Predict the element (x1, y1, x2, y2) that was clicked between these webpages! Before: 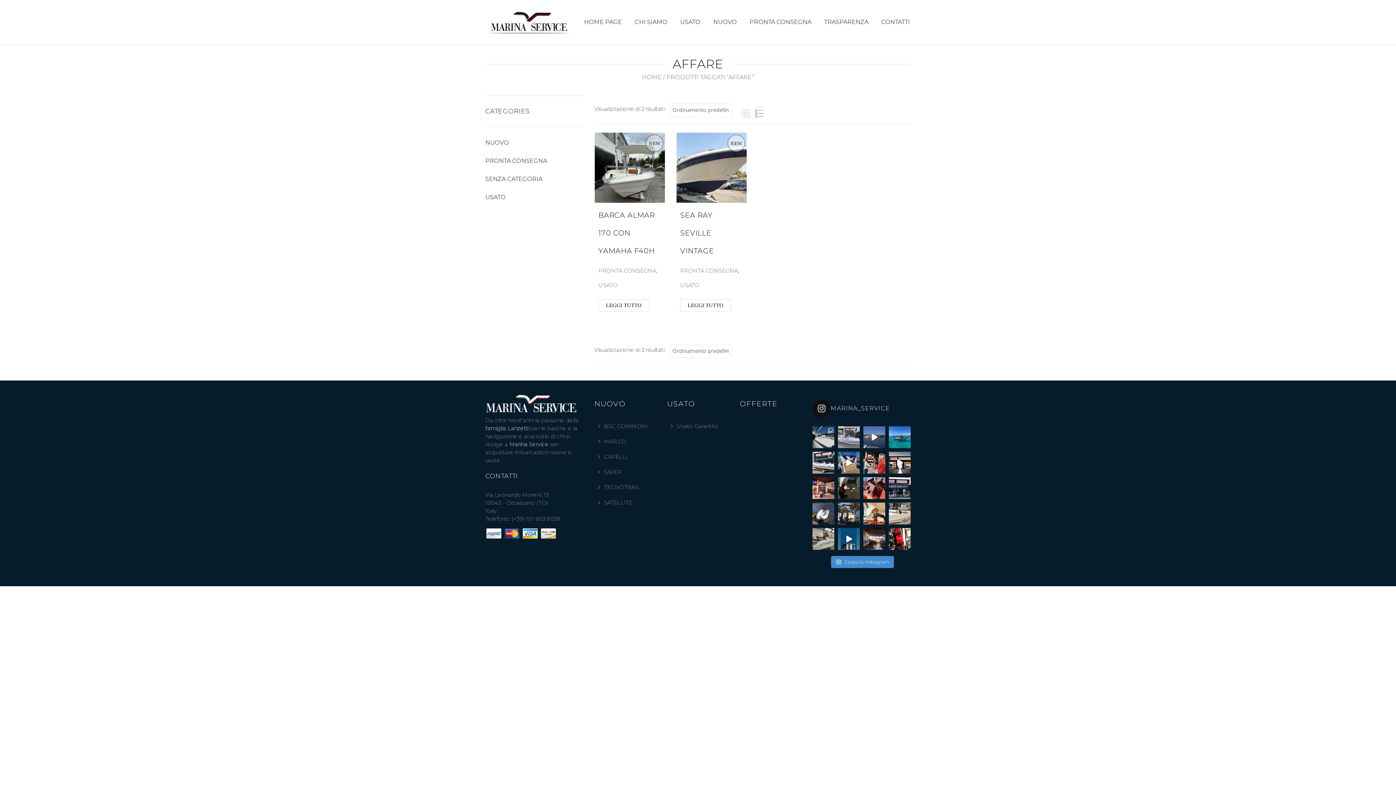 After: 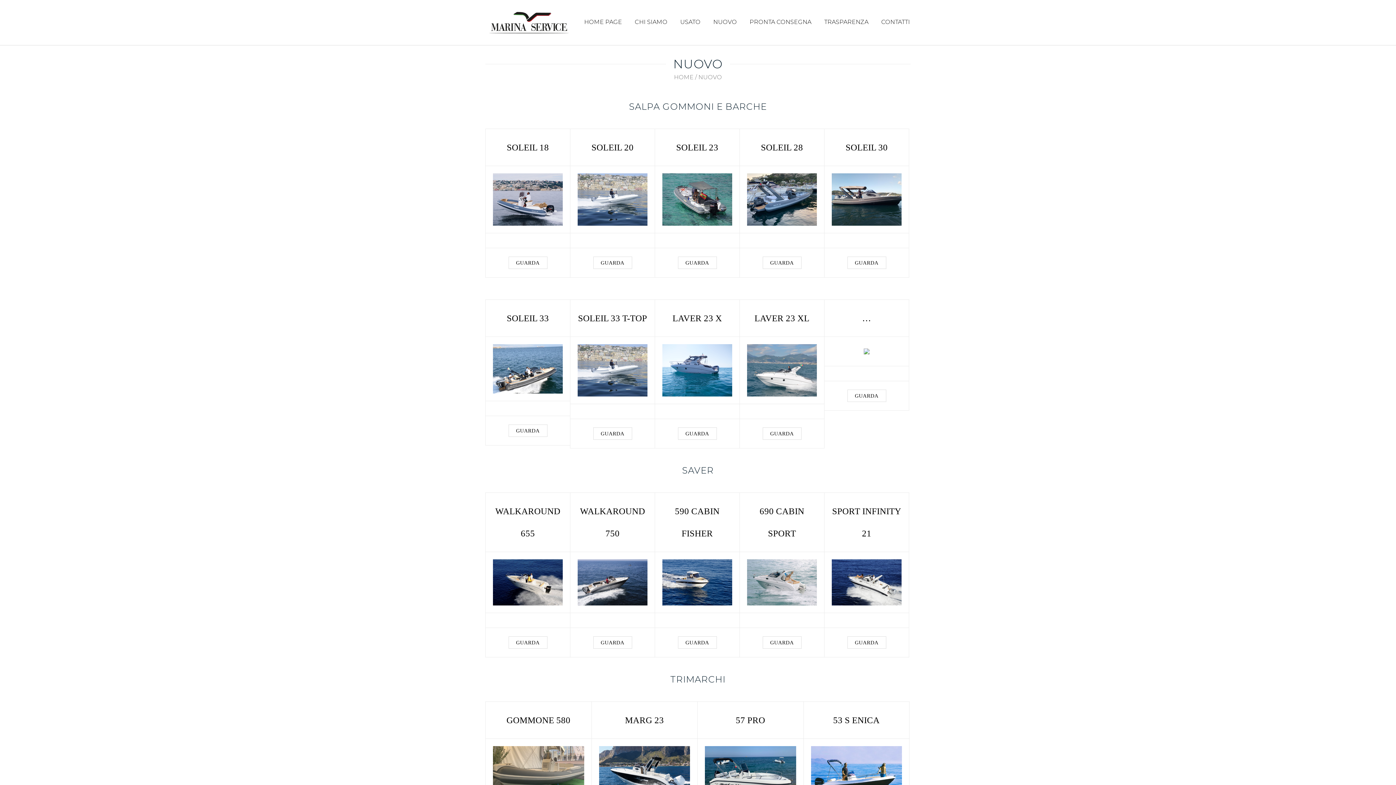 Action: label: NUOVO bbox: (711, 14, 738, 30)